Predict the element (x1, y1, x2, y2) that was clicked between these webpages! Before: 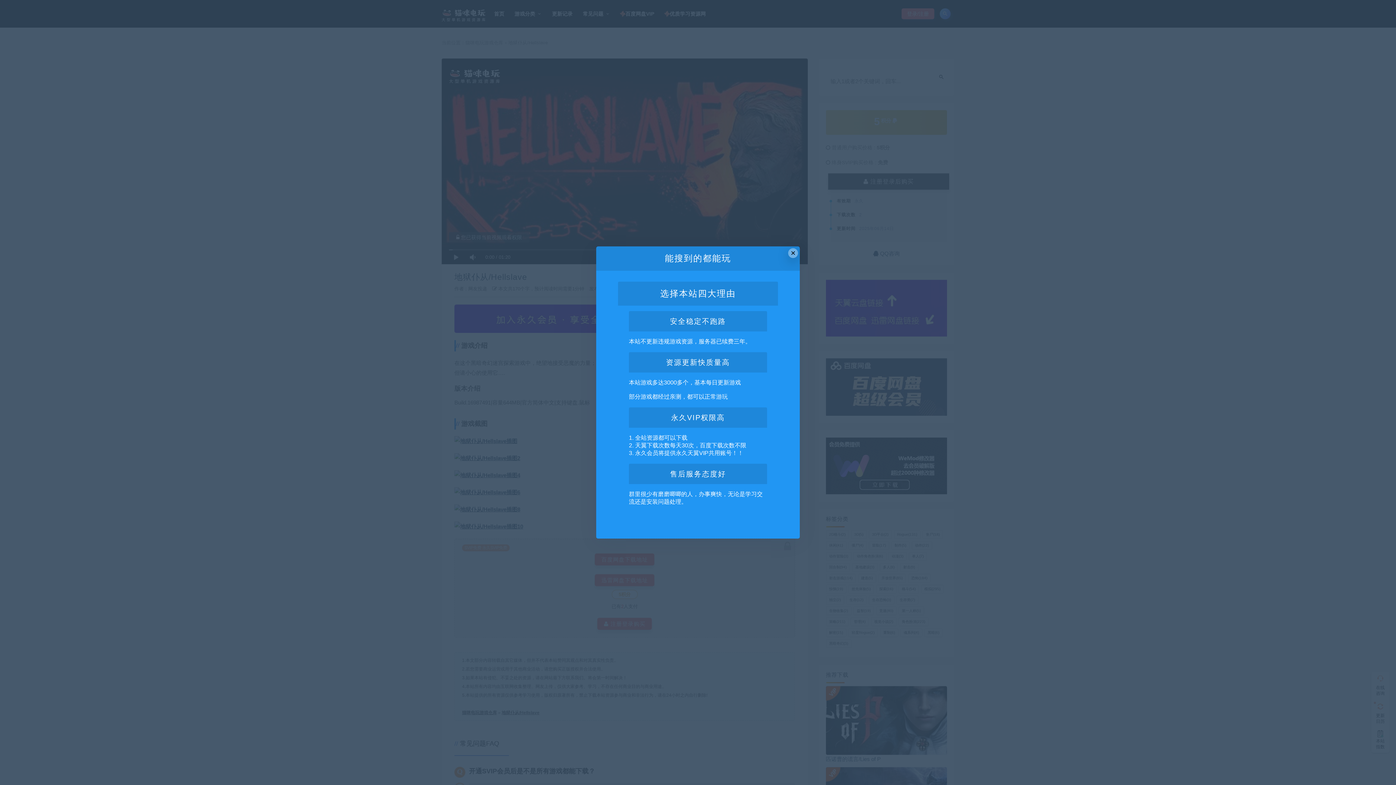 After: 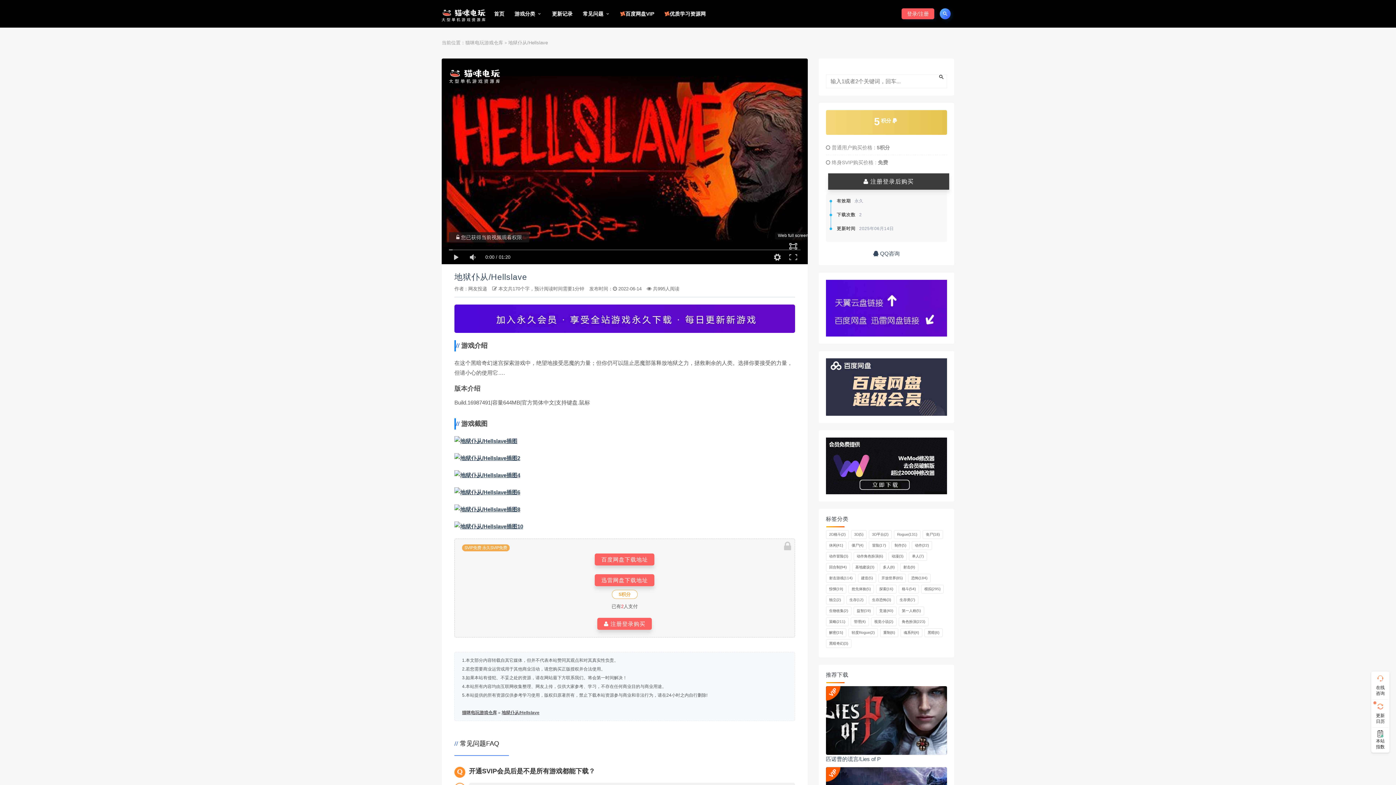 Action: bbox: (788, 248, 798, 258) label: Close this dialog